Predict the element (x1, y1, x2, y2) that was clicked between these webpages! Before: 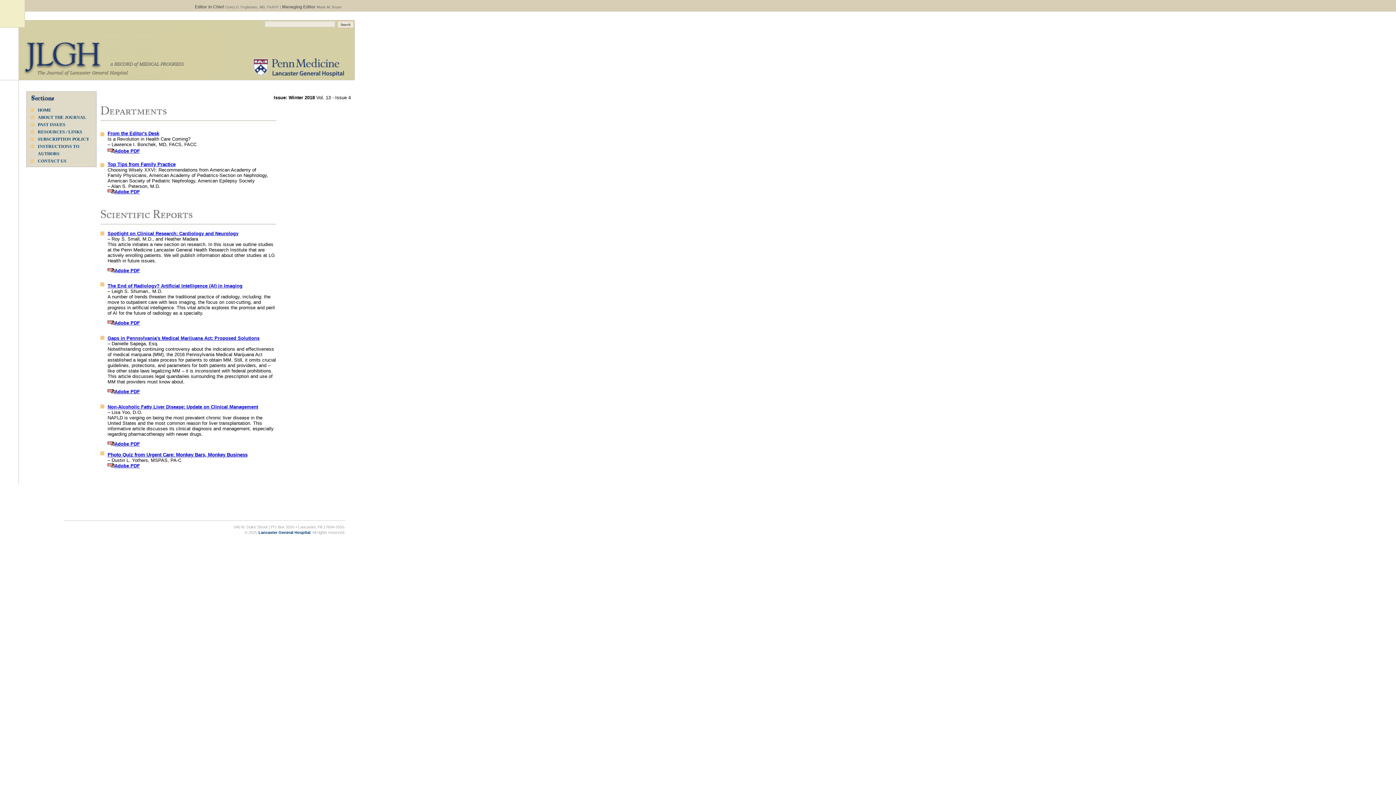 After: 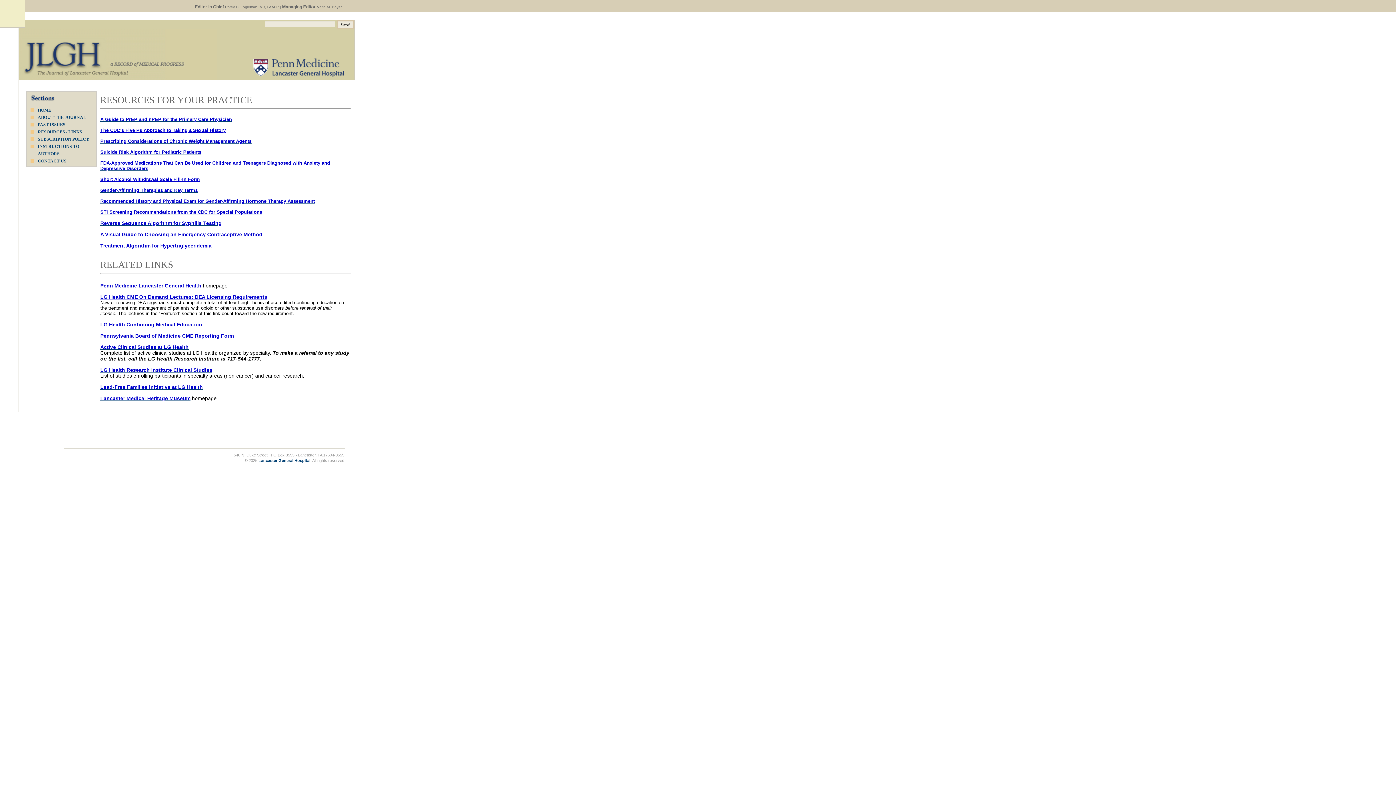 Action: bbox: (37, 128, 82, 135) label: RESOURCES / LINKS